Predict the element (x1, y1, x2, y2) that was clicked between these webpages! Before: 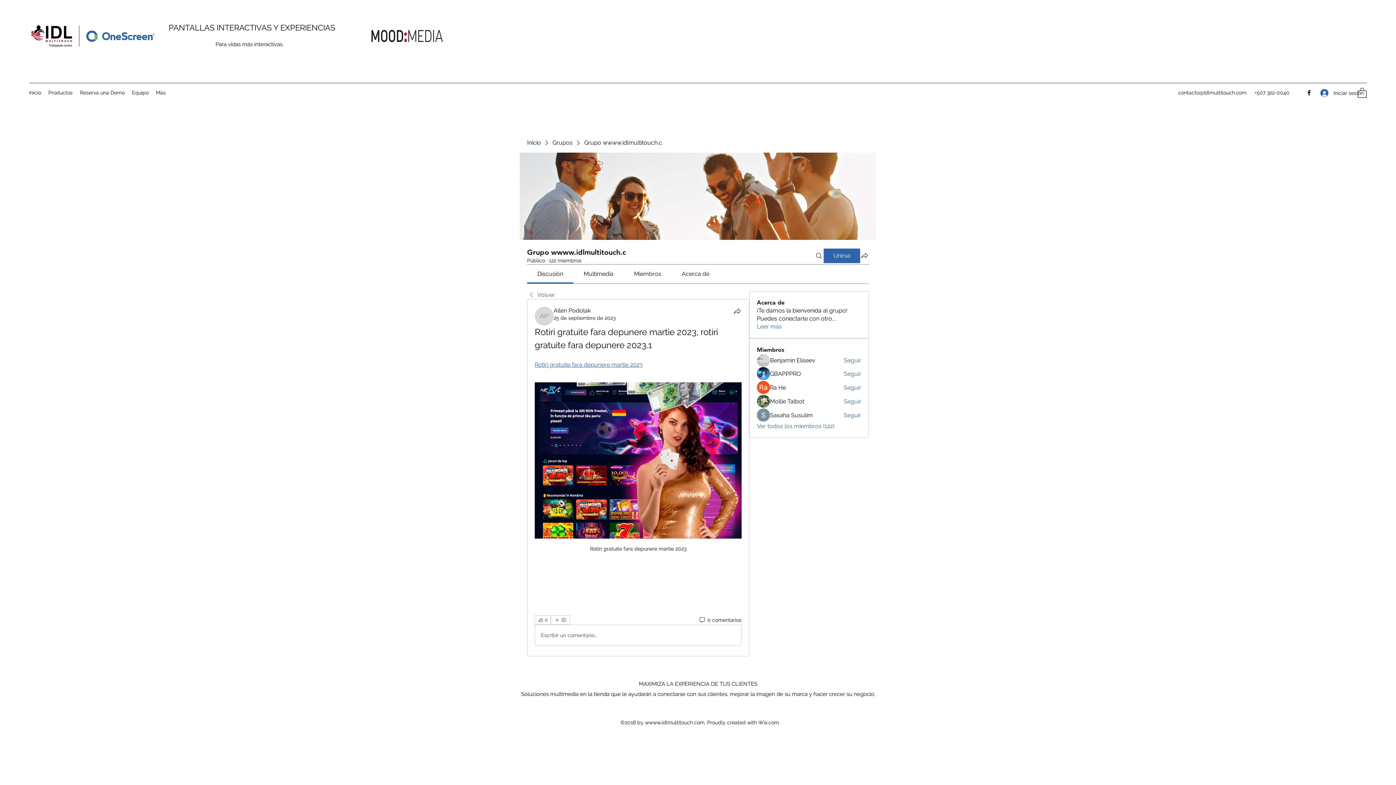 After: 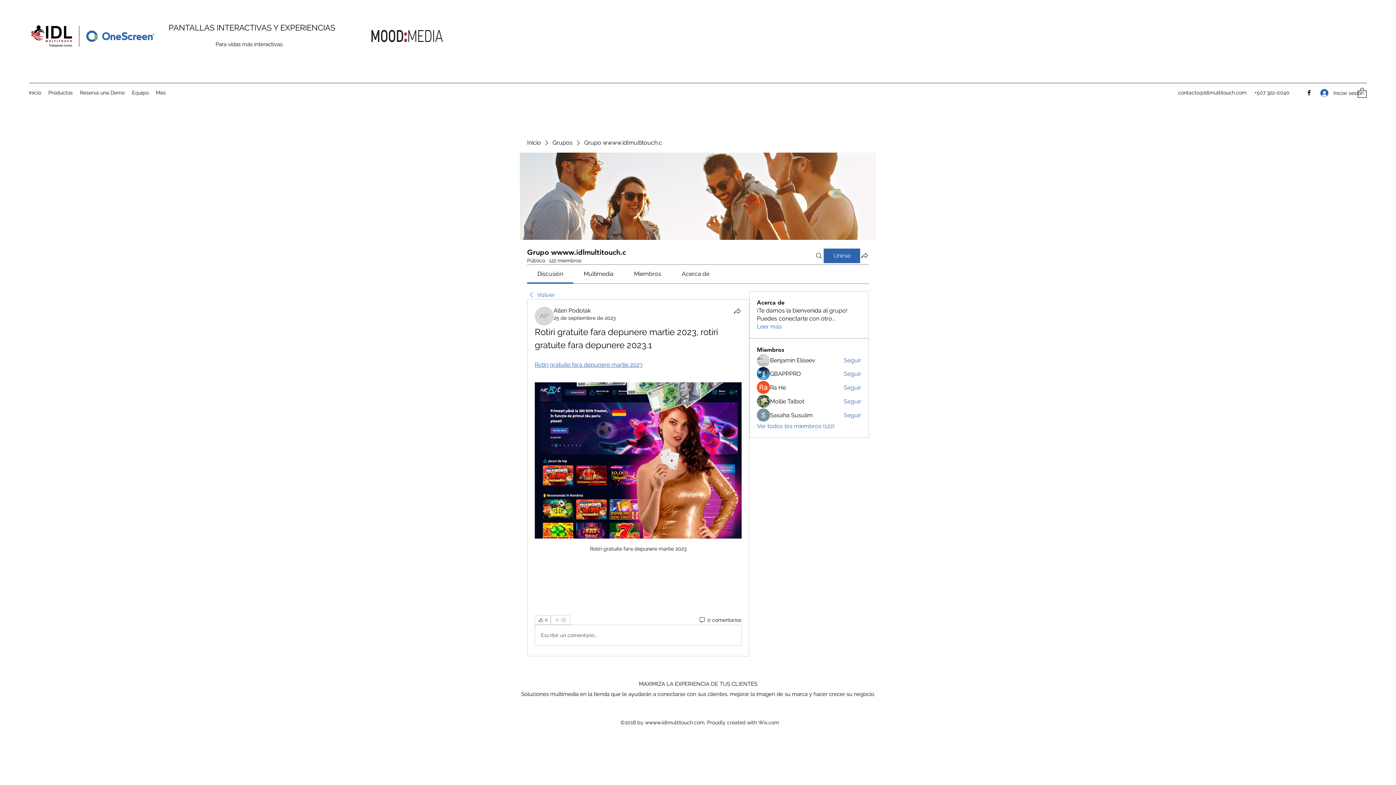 Action: label: Más reacciones bbox: (550, 615, 570, 625)